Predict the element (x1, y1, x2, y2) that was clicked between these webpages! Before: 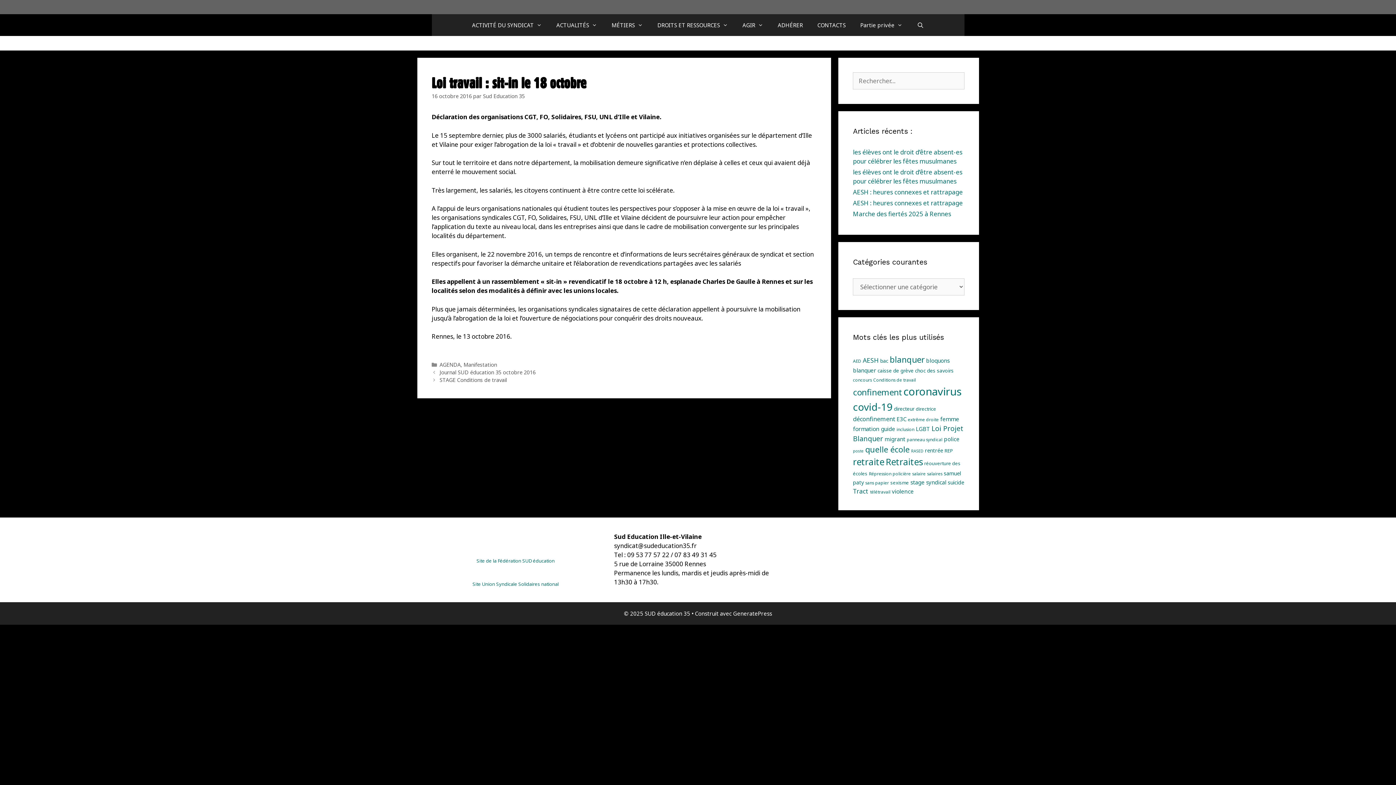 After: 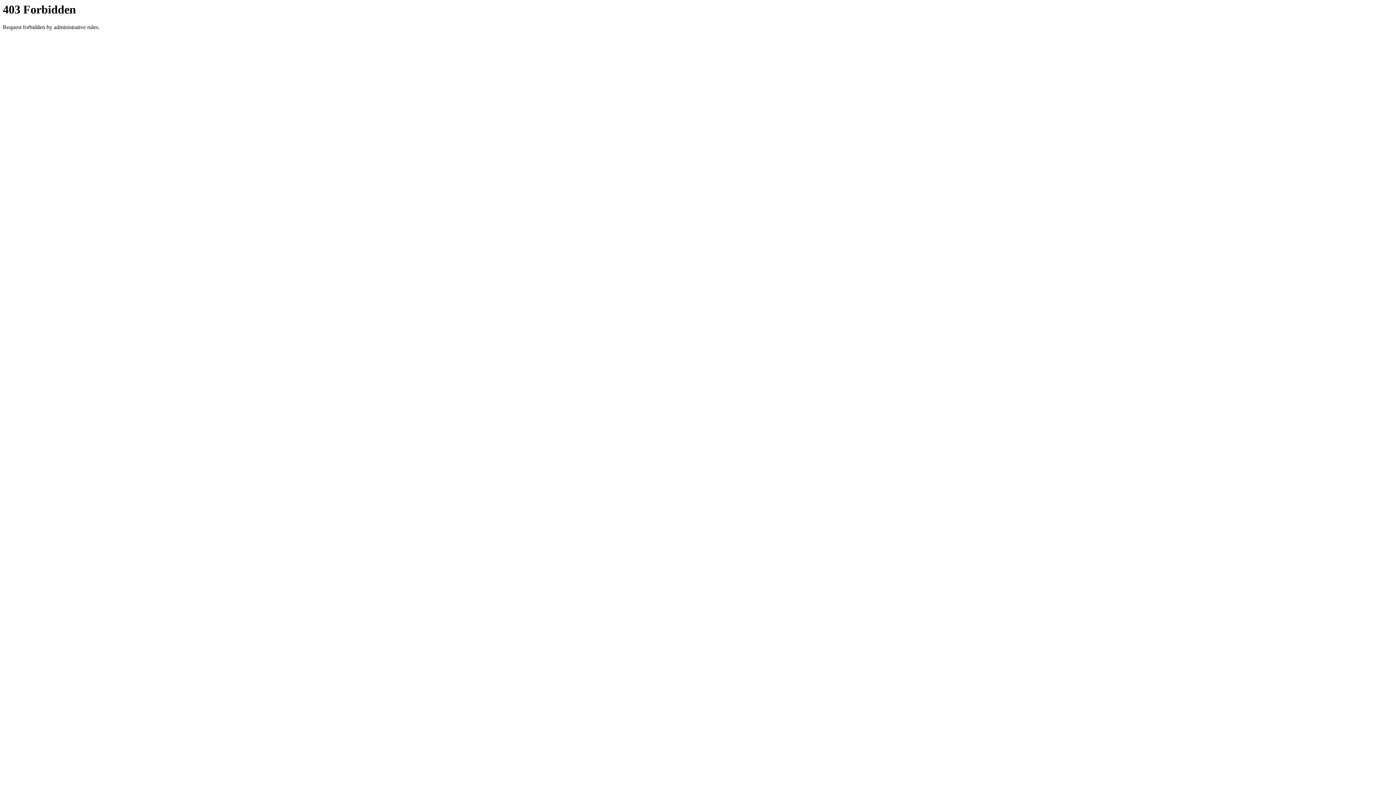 Action: bbox: (925, 447, 943, 454) label: rentrée (8 éléments)